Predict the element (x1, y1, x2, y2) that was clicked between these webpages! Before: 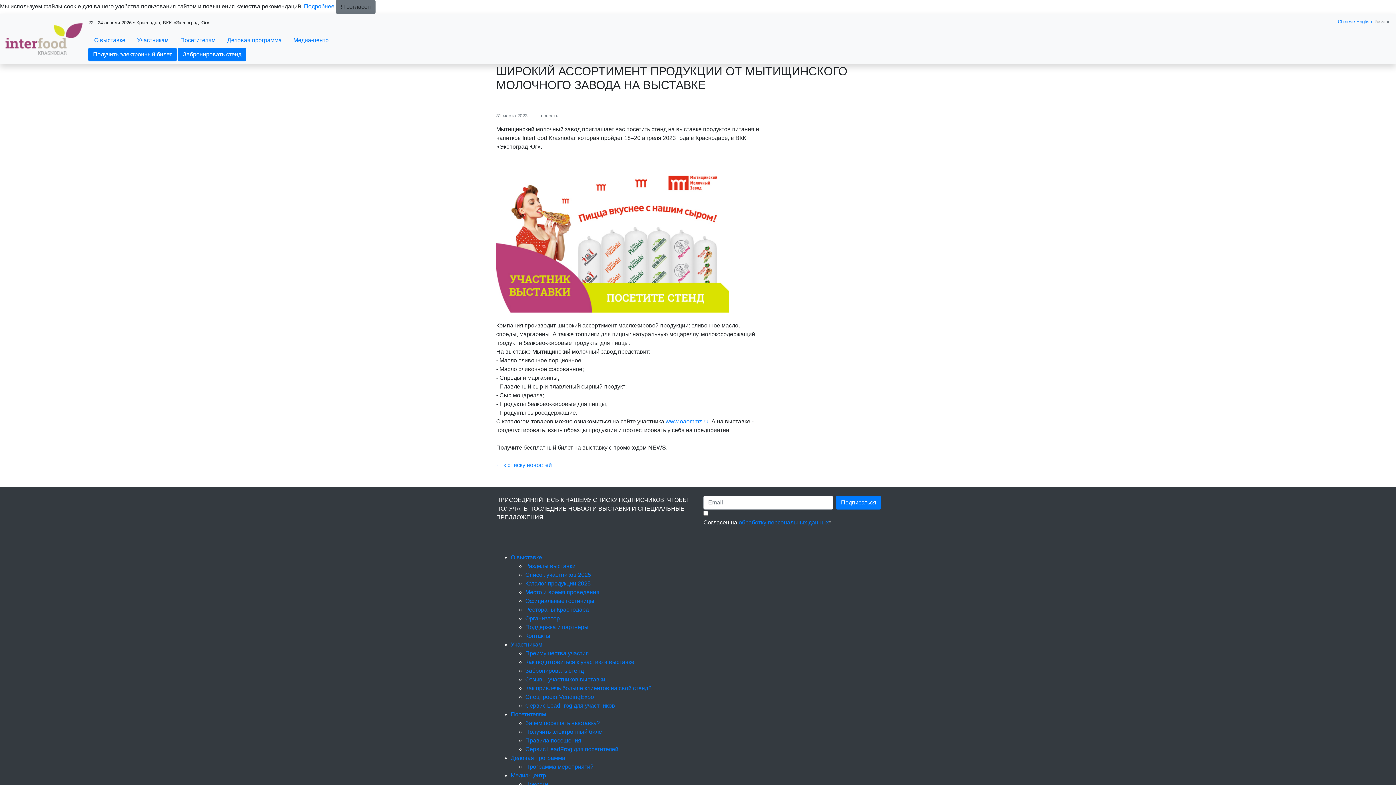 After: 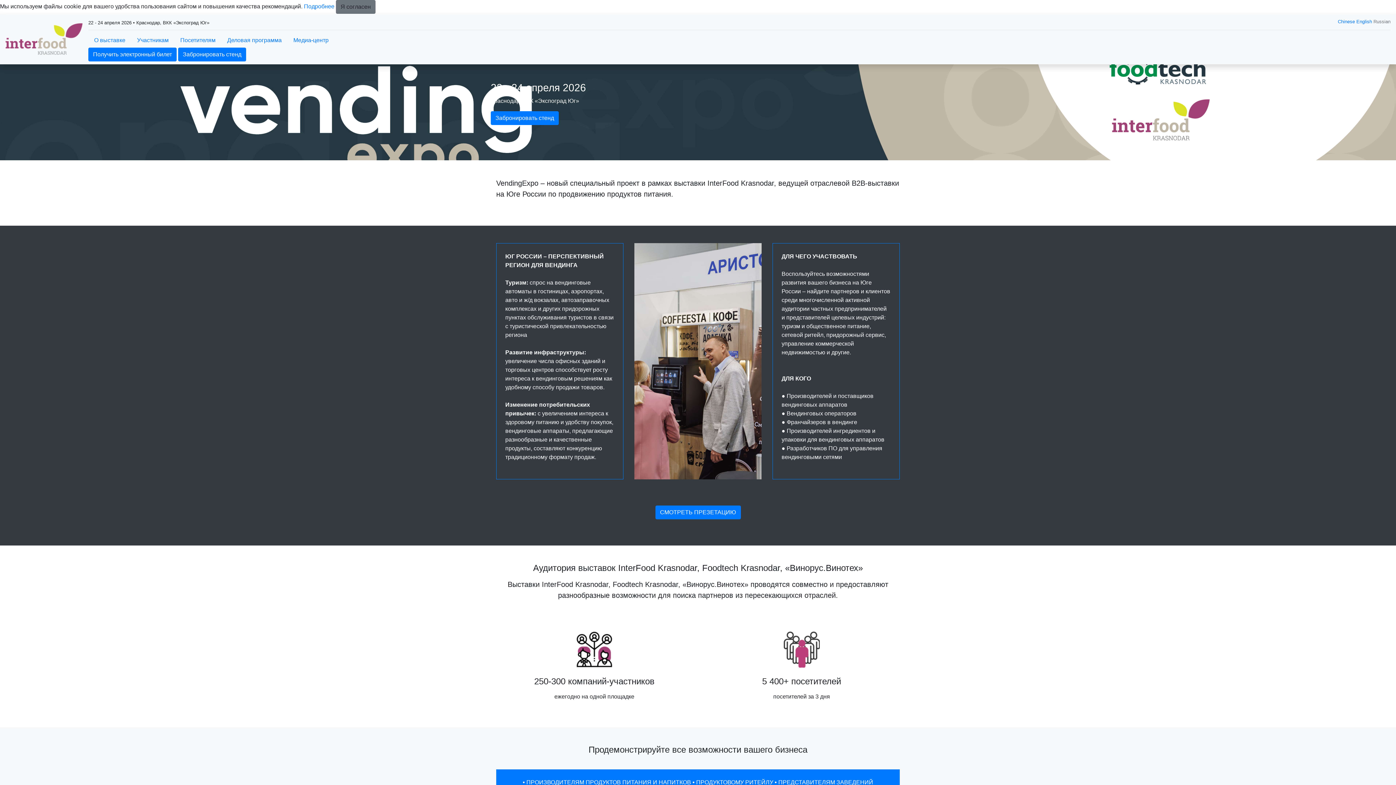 Action: label: Спецпроект VendingExpo bbox: (525, 694, 594, 700)